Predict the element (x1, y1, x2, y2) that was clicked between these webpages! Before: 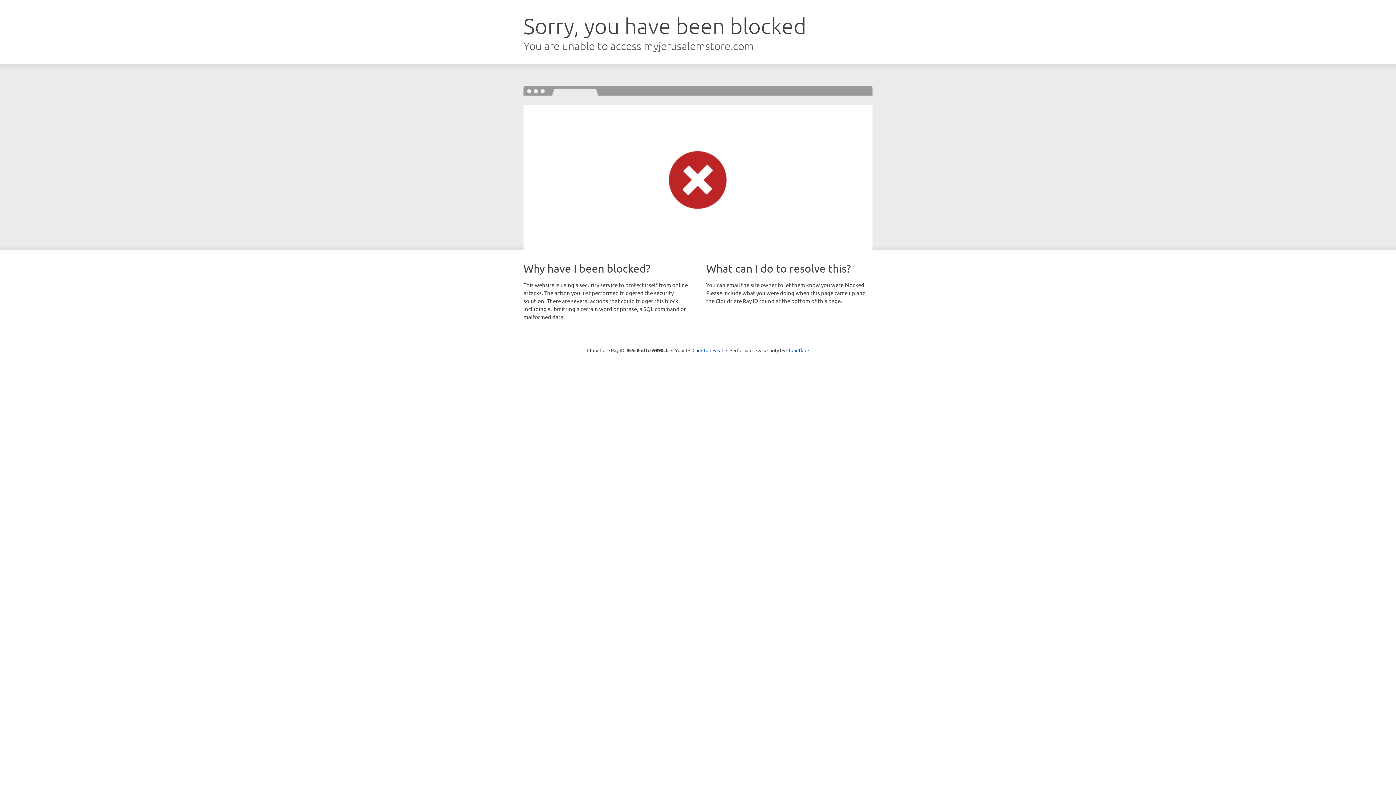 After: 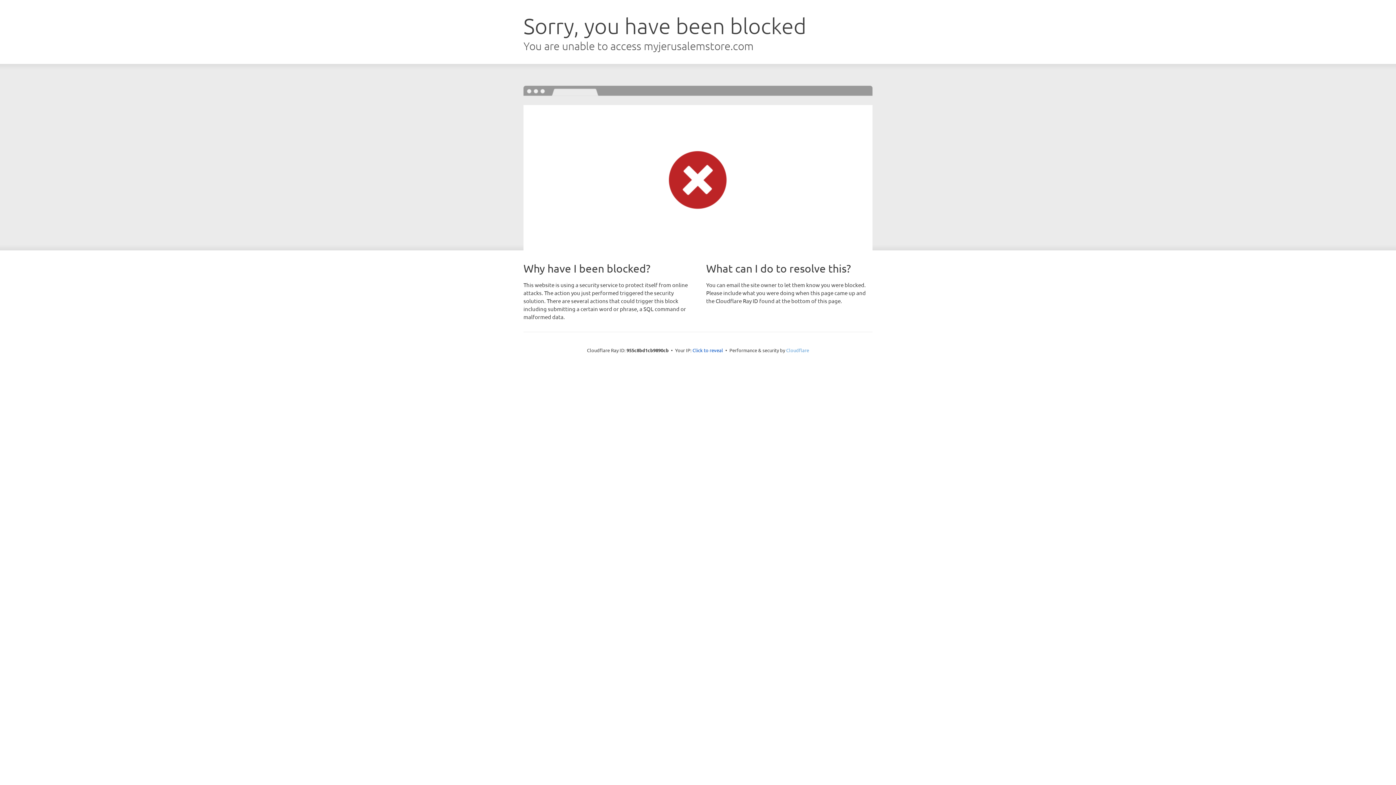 Action: bbox: (786, 347, 809, 353) label: Cloudflare